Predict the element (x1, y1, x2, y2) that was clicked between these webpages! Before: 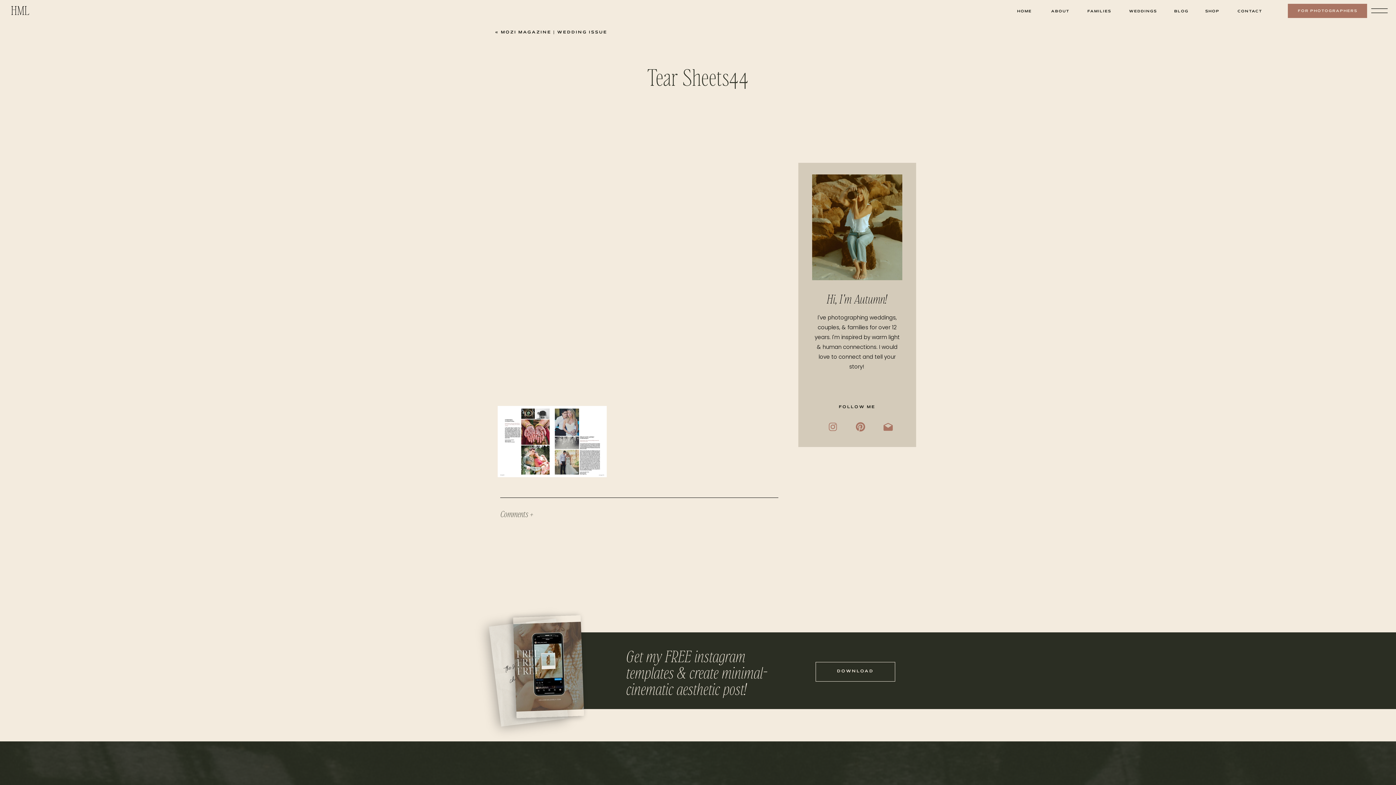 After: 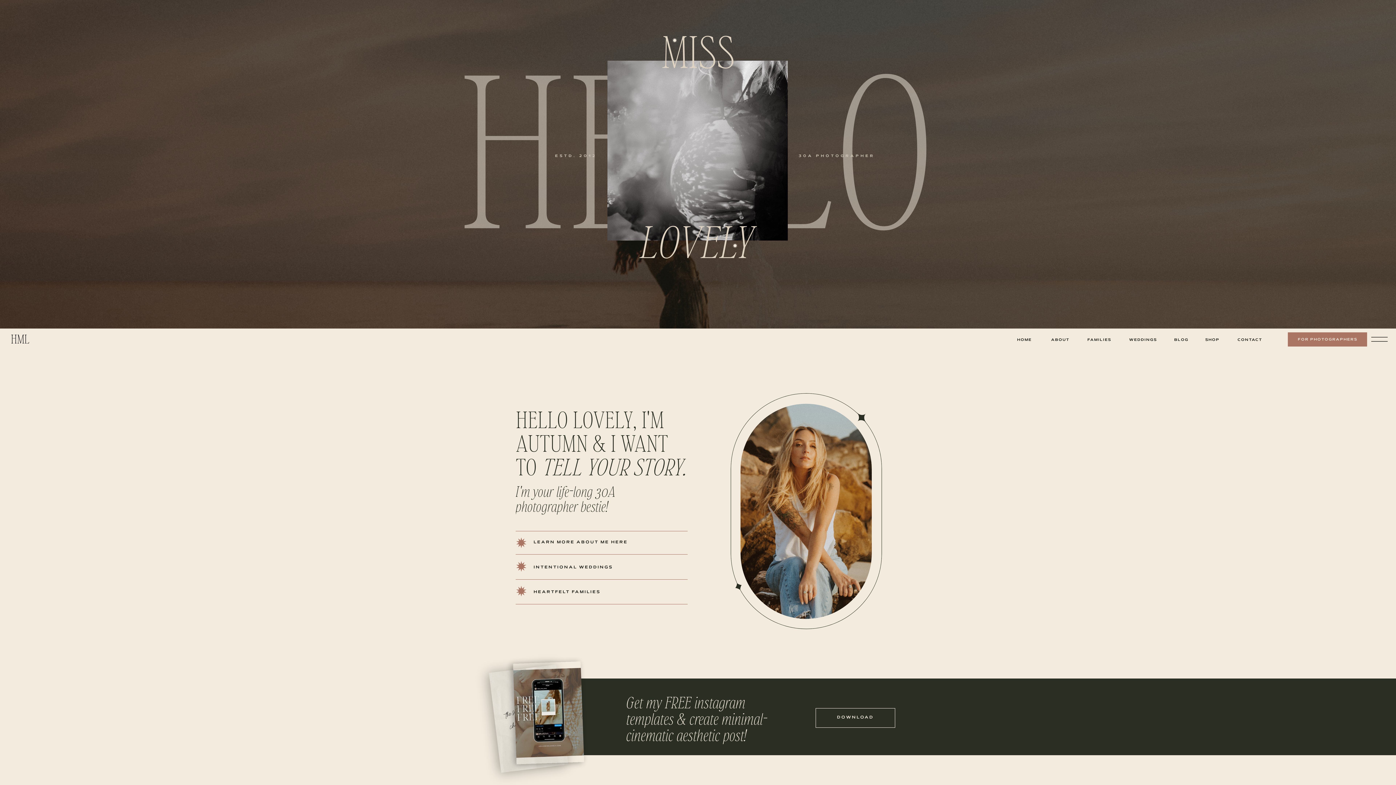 Action: label: HOME bbox: (1016, 8, 1033, 14)